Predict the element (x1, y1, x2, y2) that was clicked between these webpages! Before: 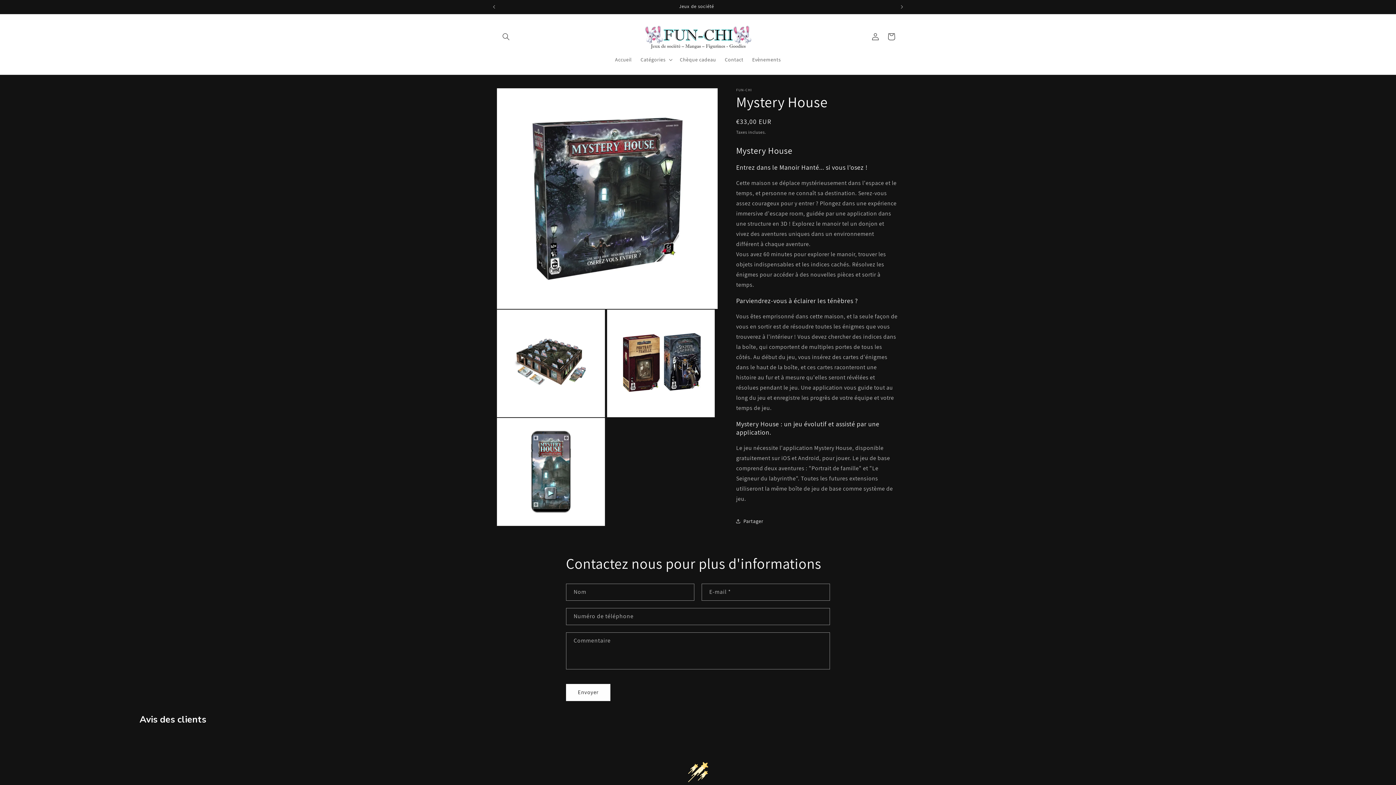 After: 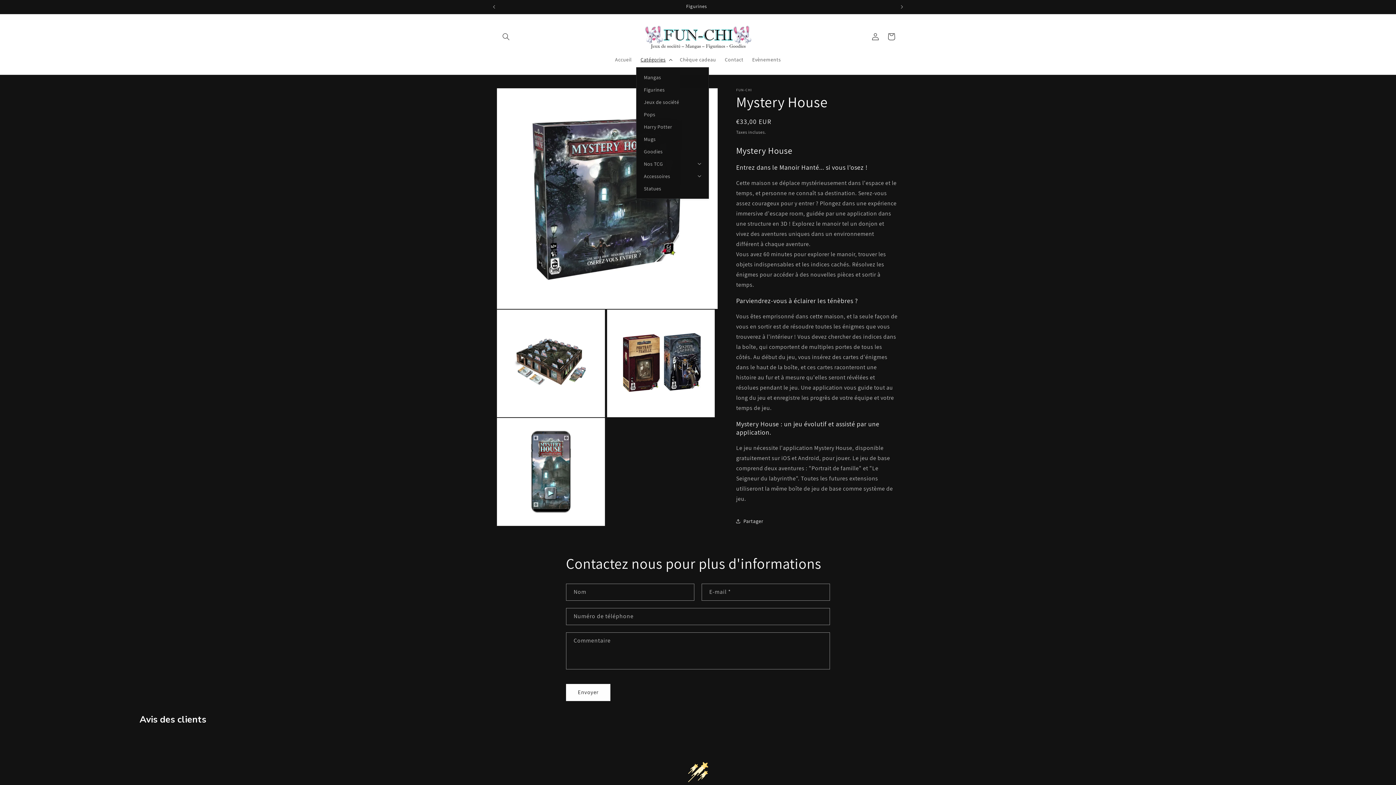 Action: label: Catégories bbox: (636, 51, 675, 67)